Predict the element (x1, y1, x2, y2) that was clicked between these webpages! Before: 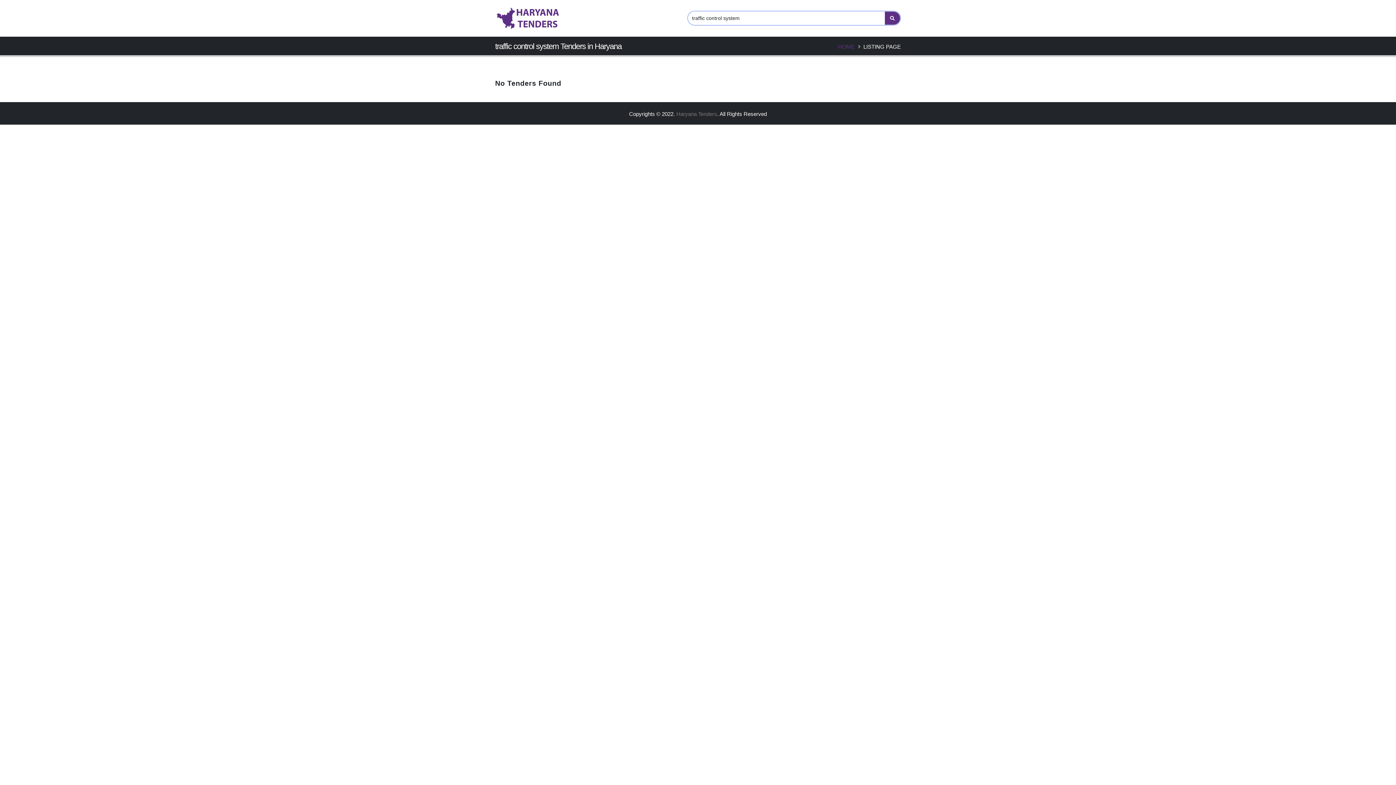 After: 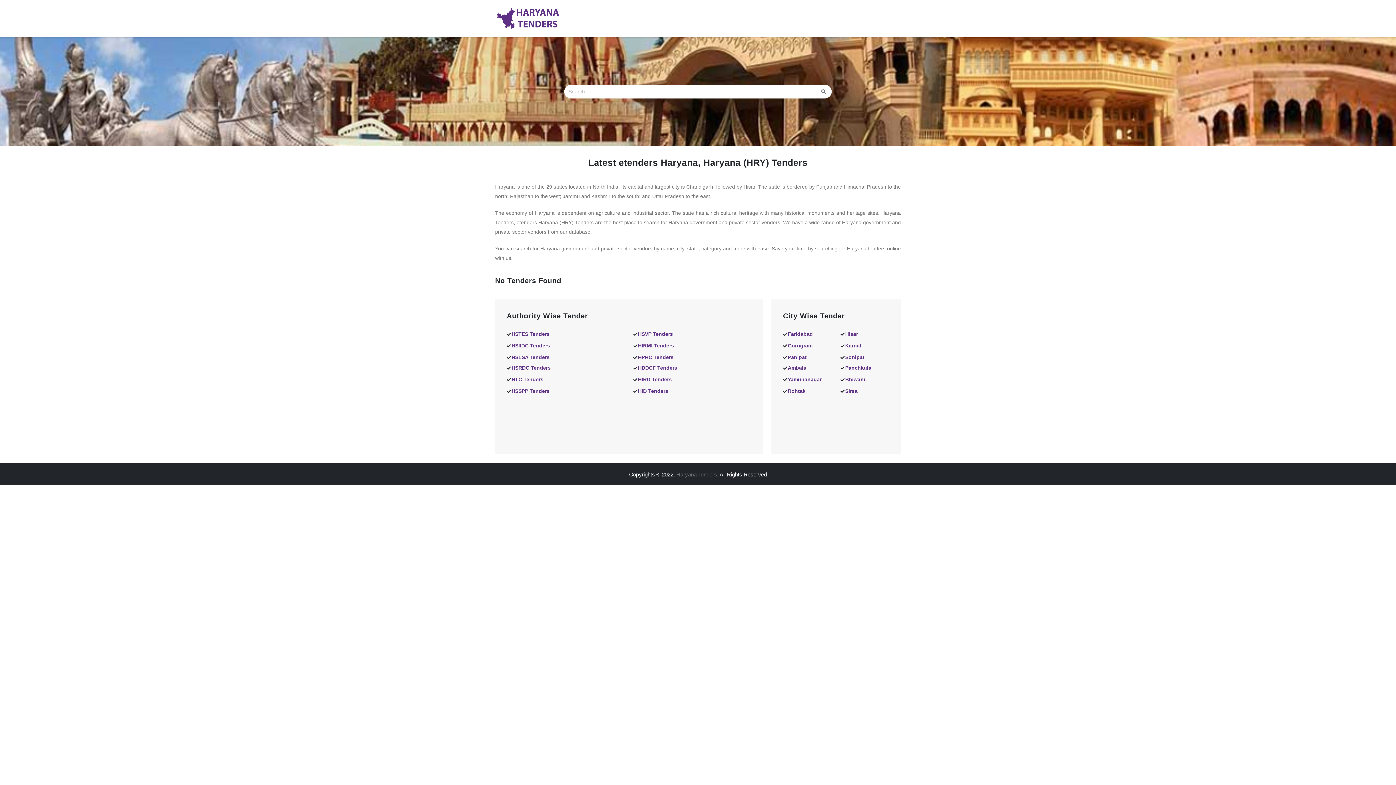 Action: label: HOME bbox: (838, 43, 854, 49)